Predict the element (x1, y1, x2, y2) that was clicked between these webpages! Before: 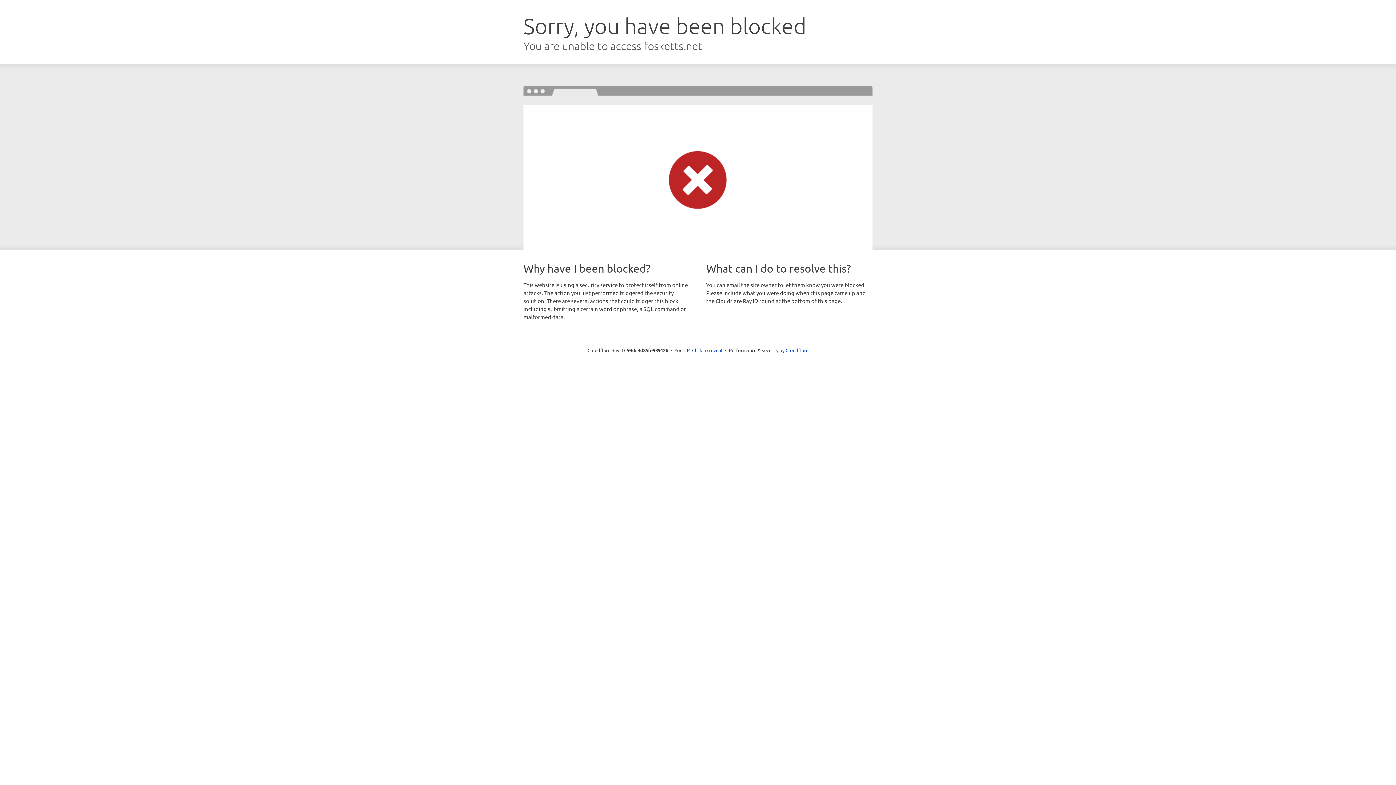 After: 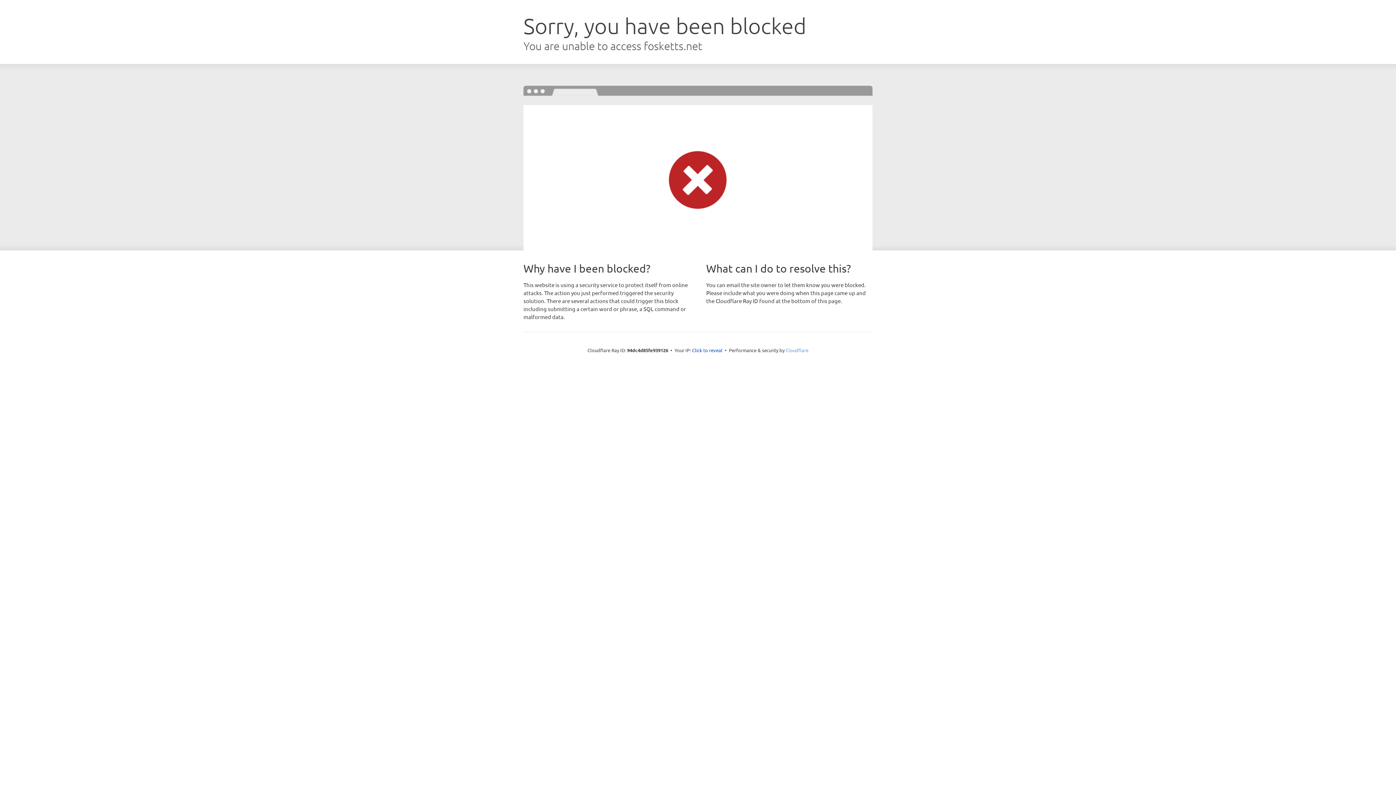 Action: bbox: (785, 347, 808, 353) label: Cloudflare